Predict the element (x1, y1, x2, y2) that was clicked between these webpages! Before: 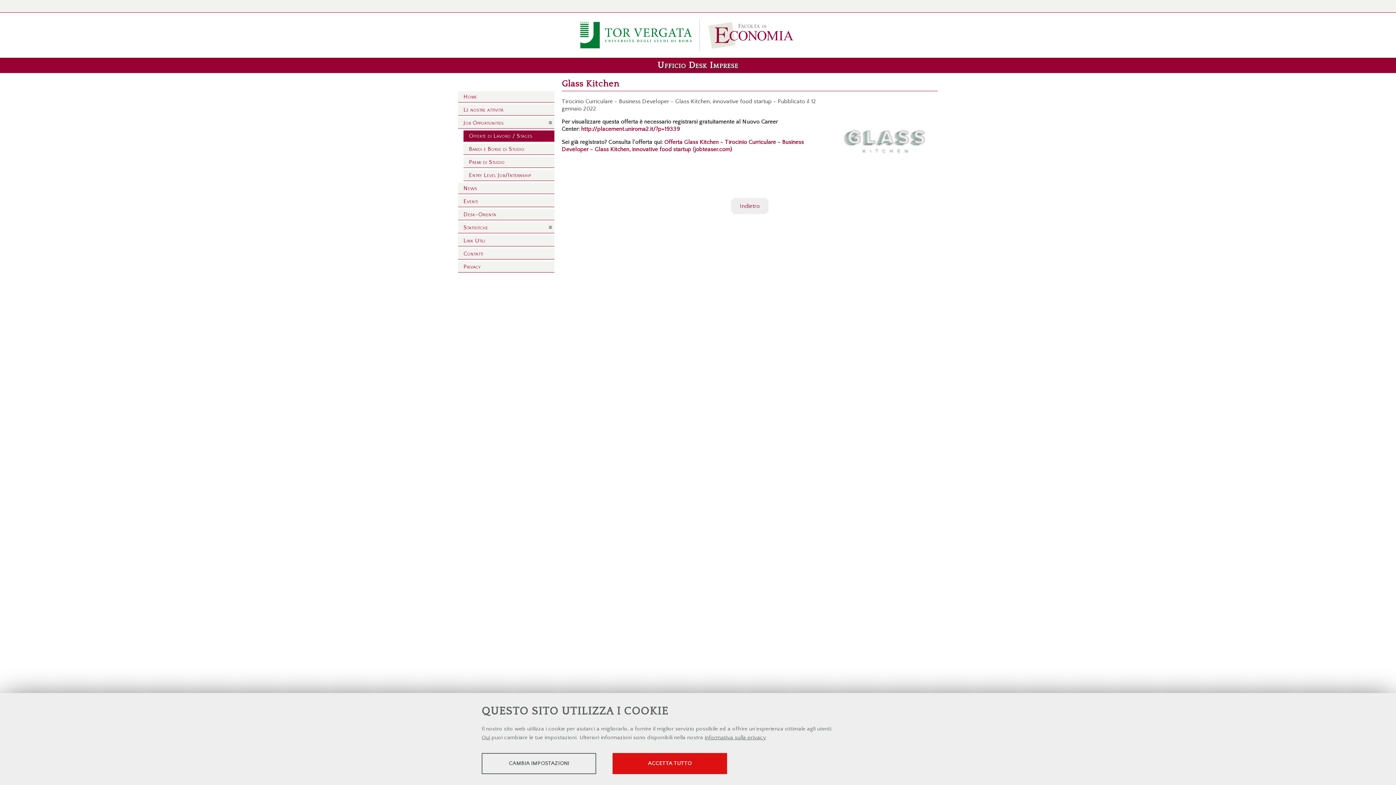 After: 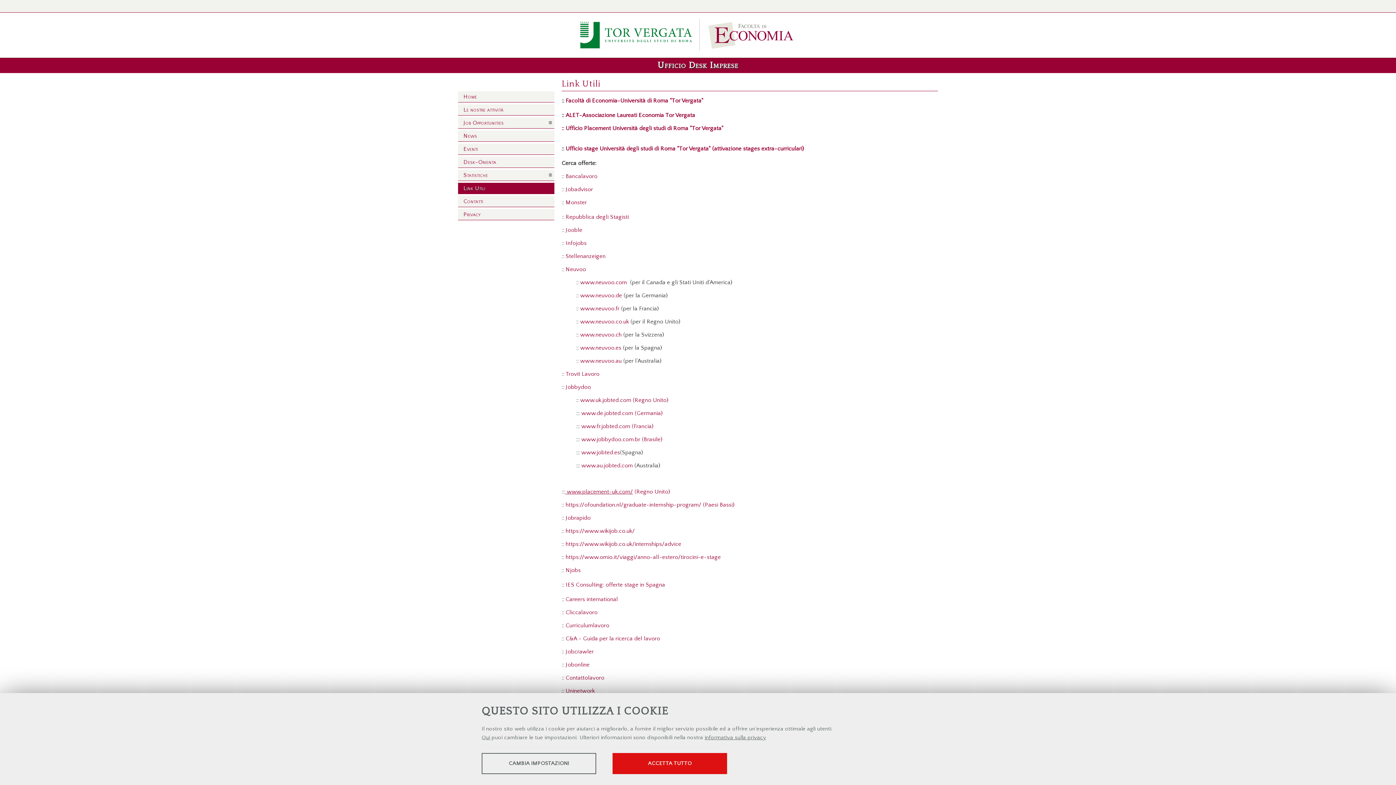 Action: bbox: (458, 235, 554, 246) label: Link Utili